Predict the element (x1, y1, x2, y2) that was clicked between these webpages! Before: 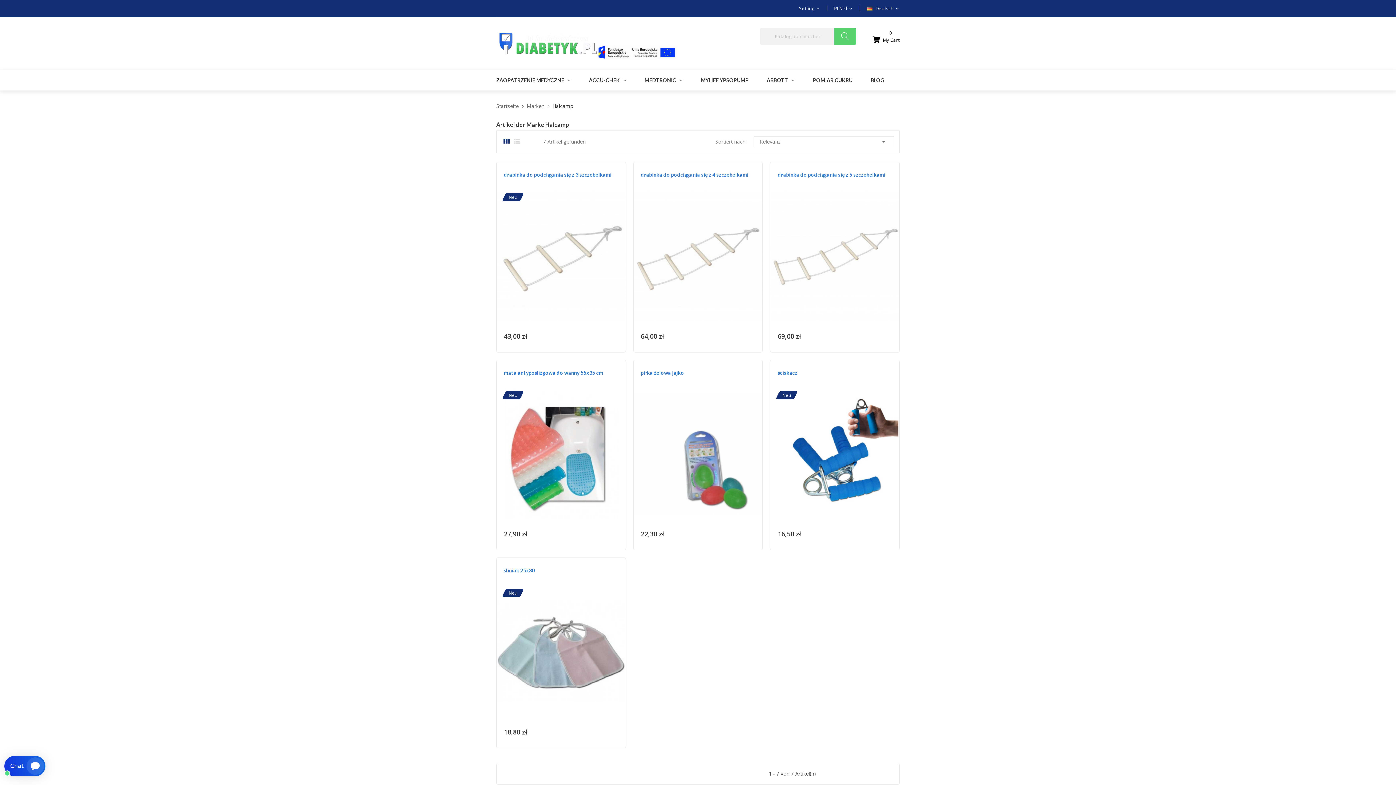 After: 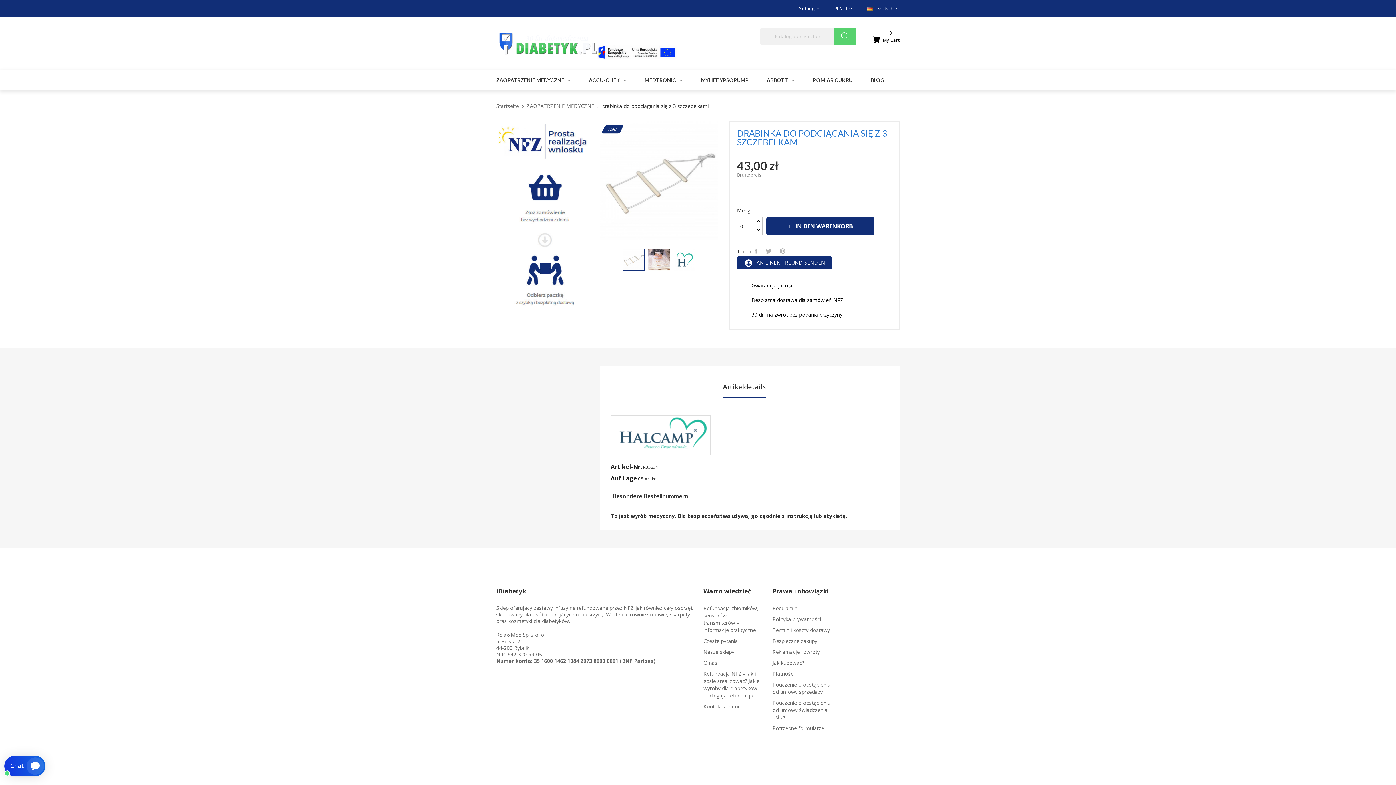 Action: label: drabinka do podciągania się z 3 szczebelkami bbox: (504, 171, 618, 185)